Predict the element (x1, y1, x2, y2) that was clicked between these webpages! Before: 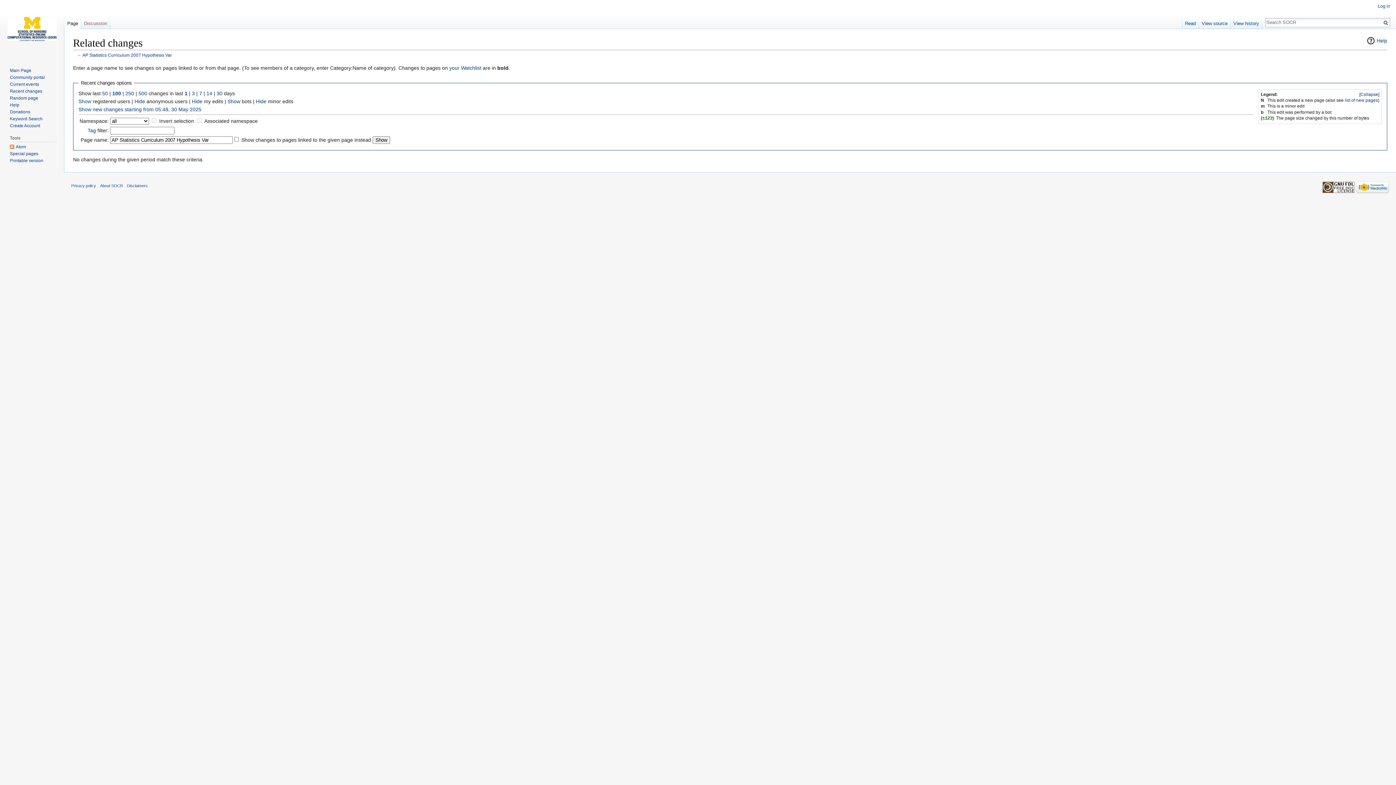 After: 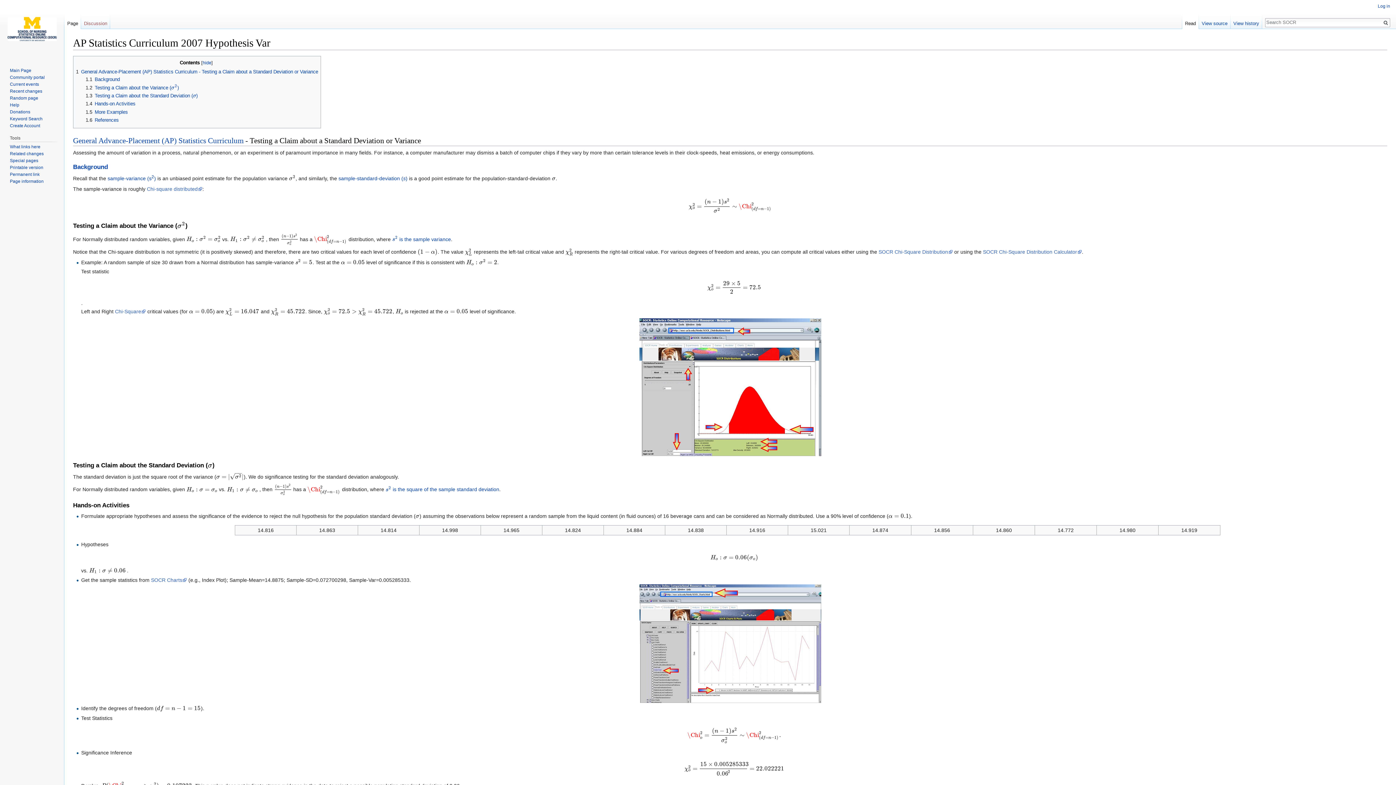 Action: bbox: (1182, 14, 1199, 29) label: Read